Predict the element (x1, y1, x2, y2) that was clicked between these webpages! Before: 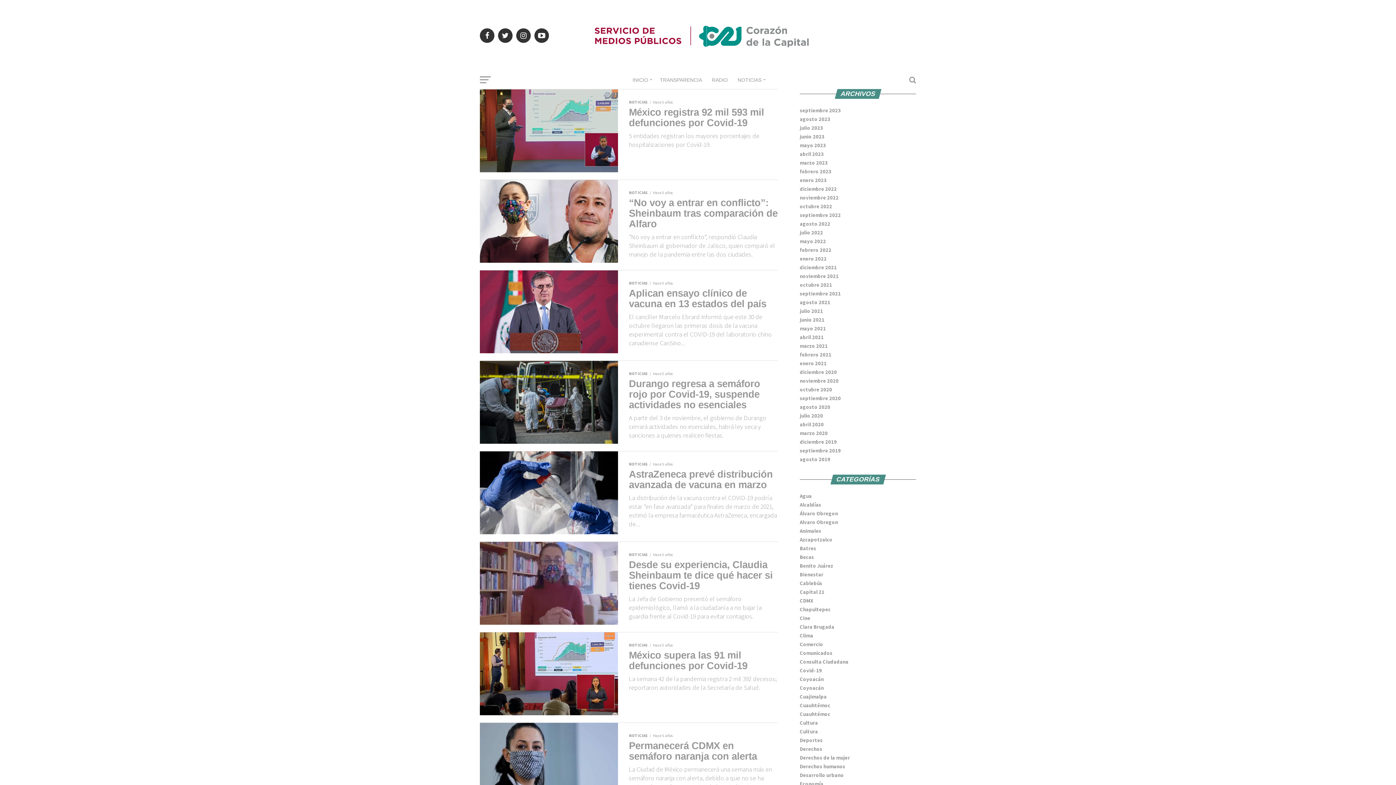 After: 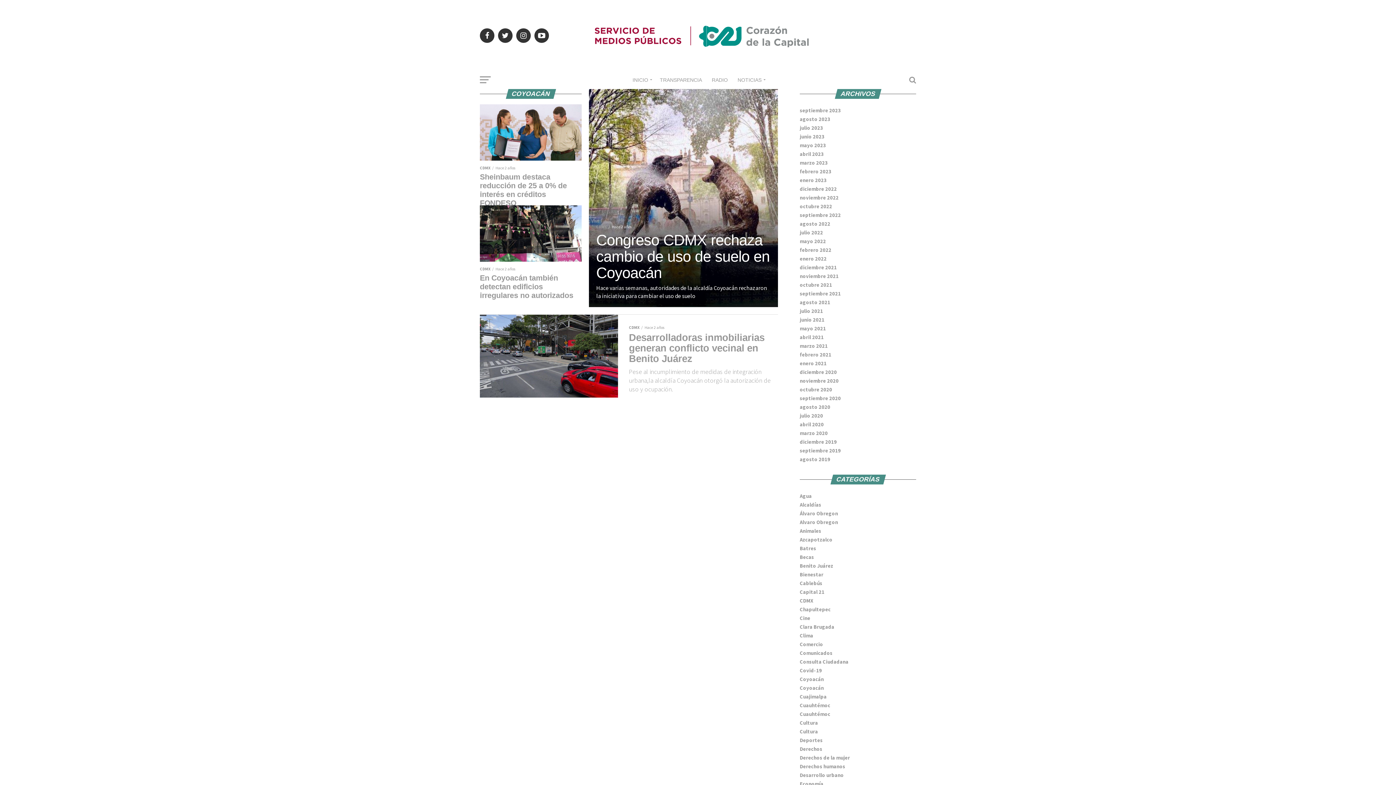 Action: bbox: (800, 676, 824, 682) label: Coyoacán